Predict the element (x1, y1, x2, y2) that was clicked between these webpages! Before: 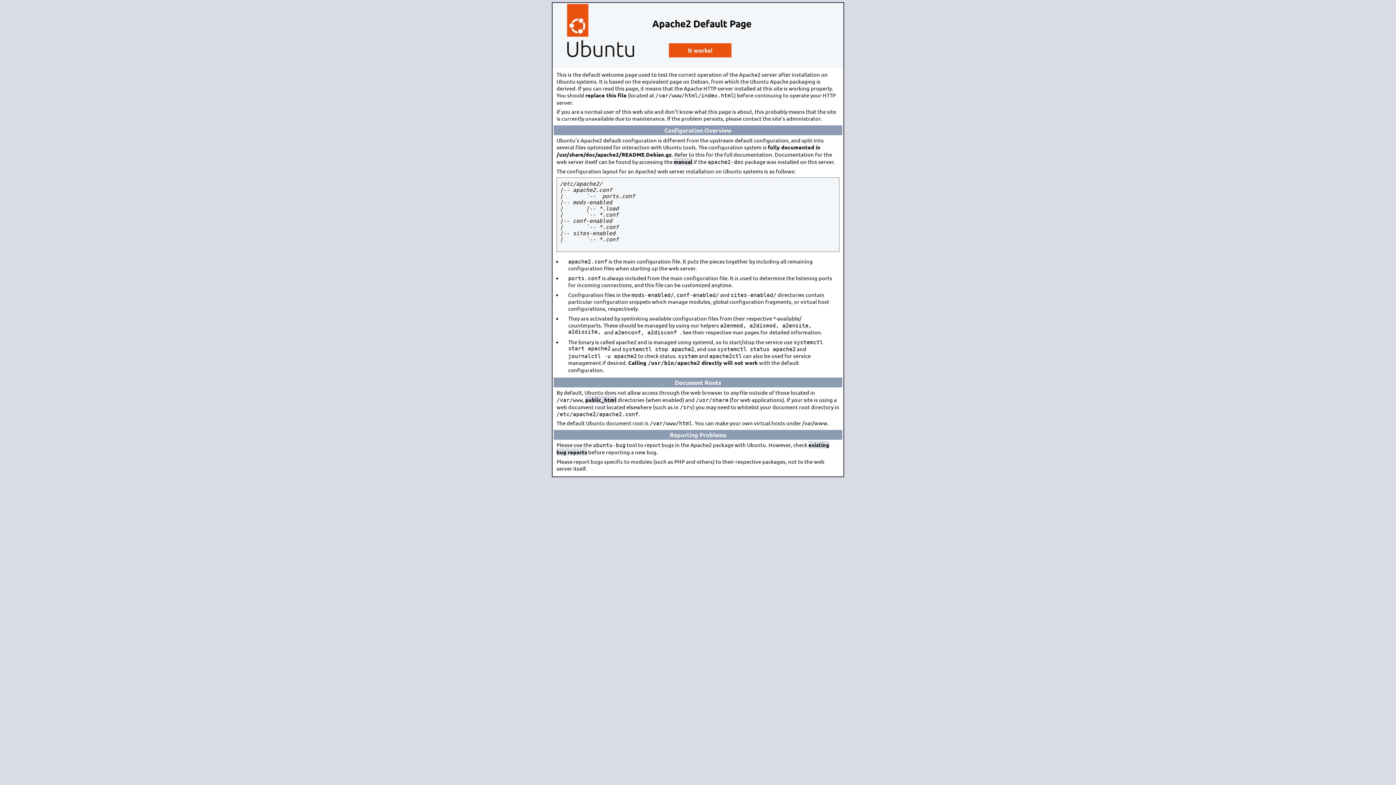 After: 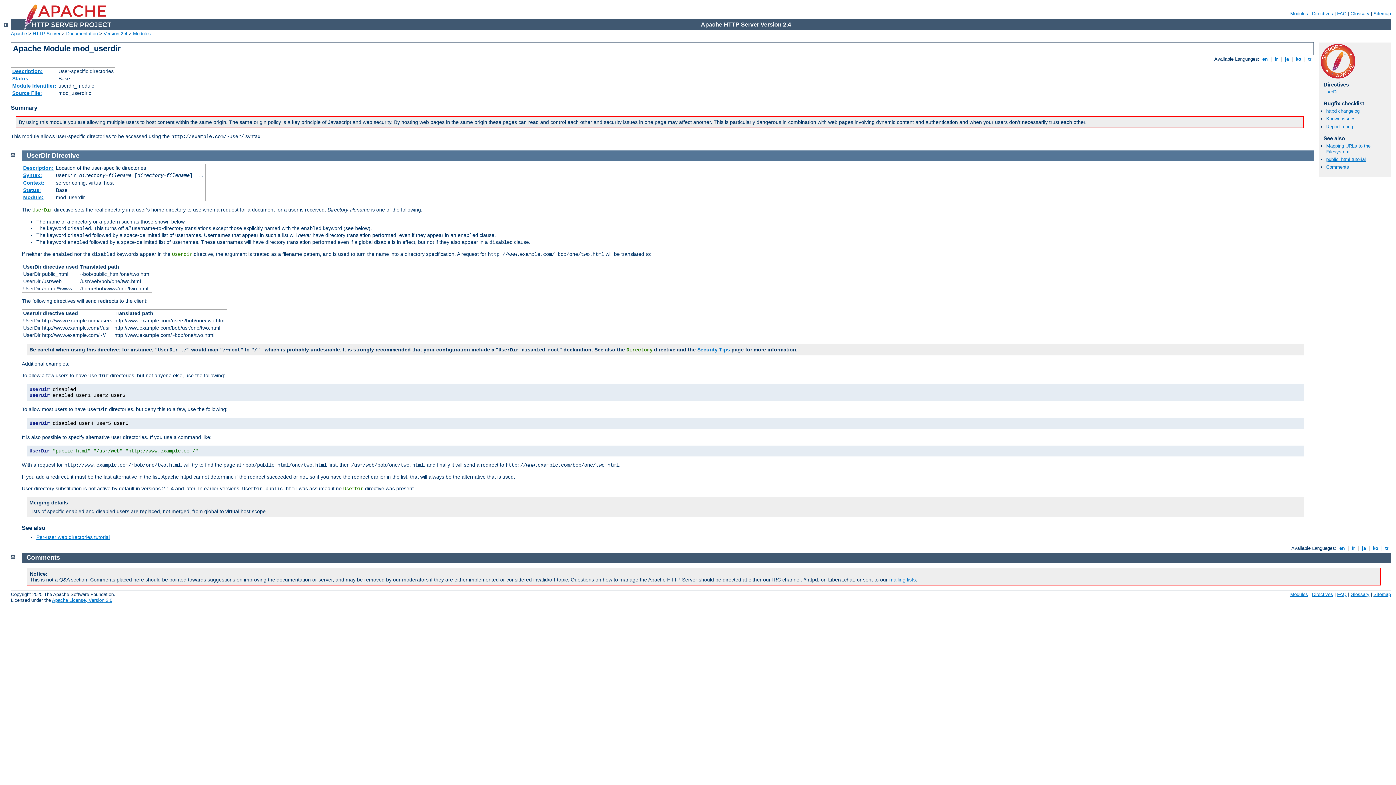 Action: bbox: (585, 396, 616, 403) label: public_html